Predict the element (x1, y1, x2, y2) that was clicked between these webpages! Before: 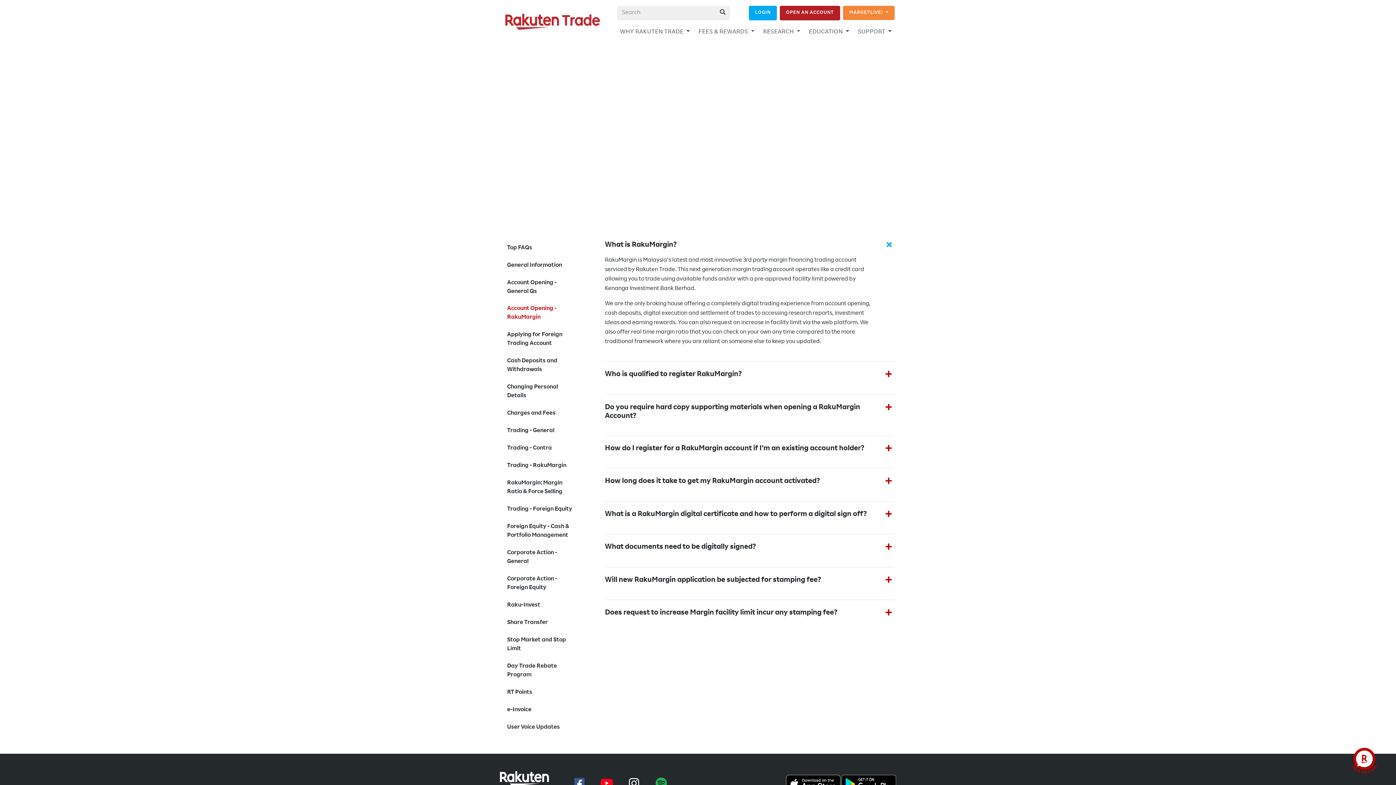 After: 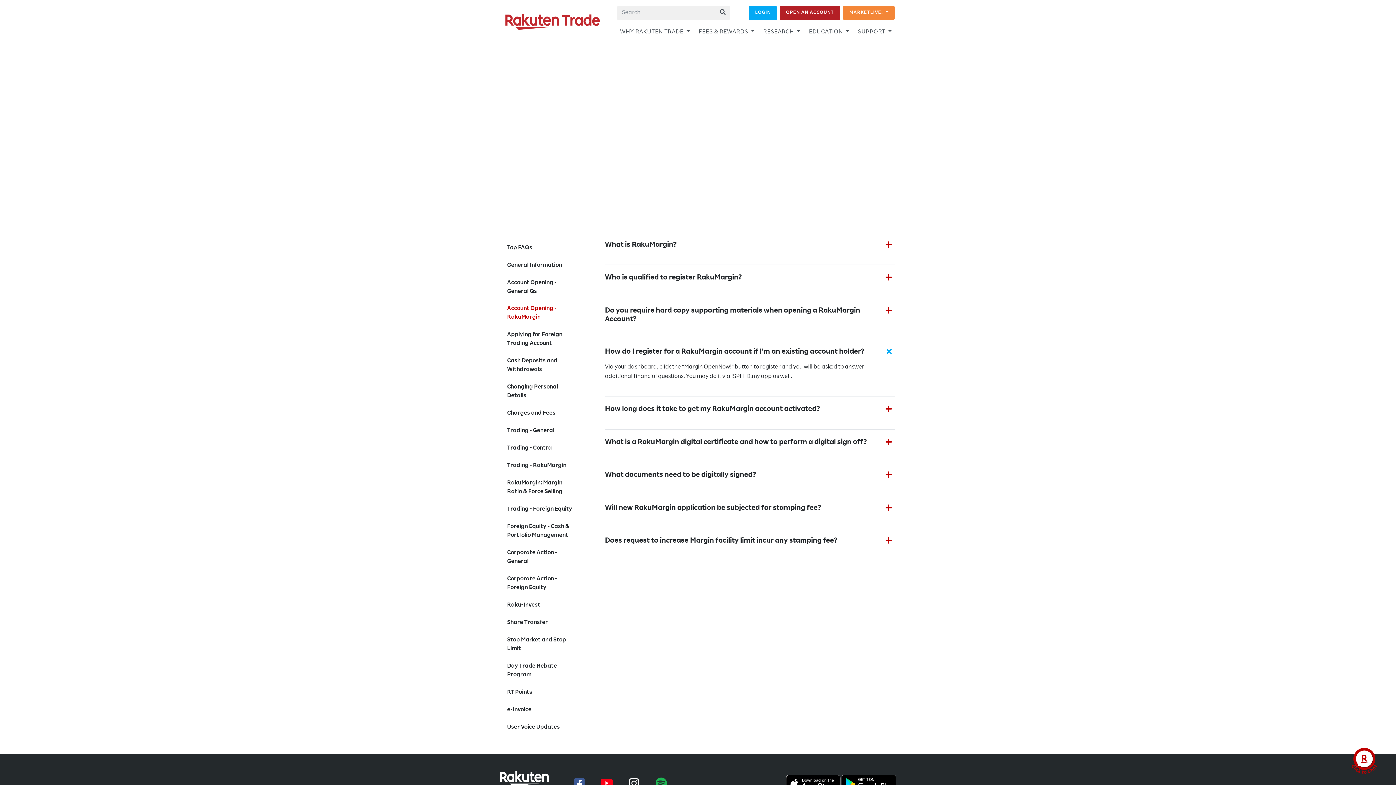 Action: bbox: (879, 444, 894, 453)